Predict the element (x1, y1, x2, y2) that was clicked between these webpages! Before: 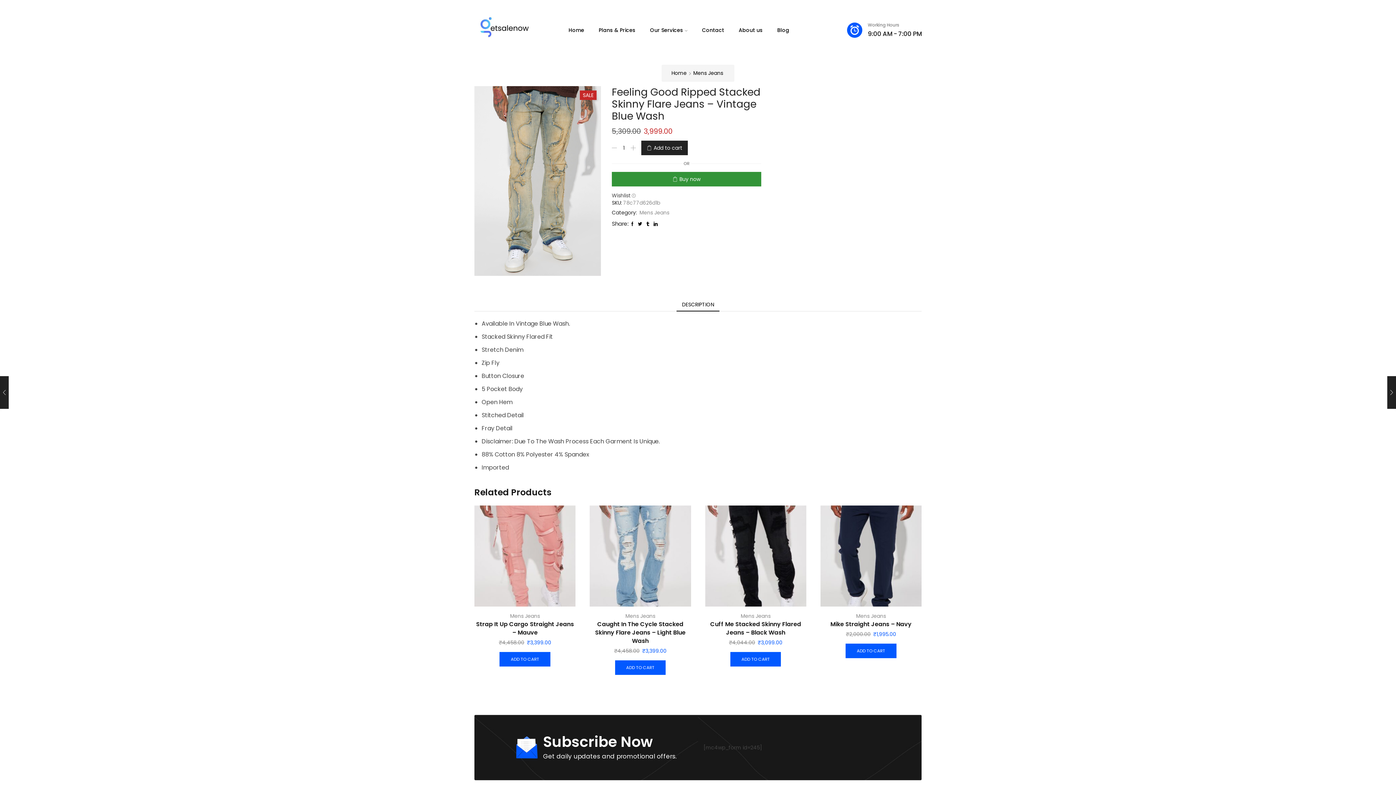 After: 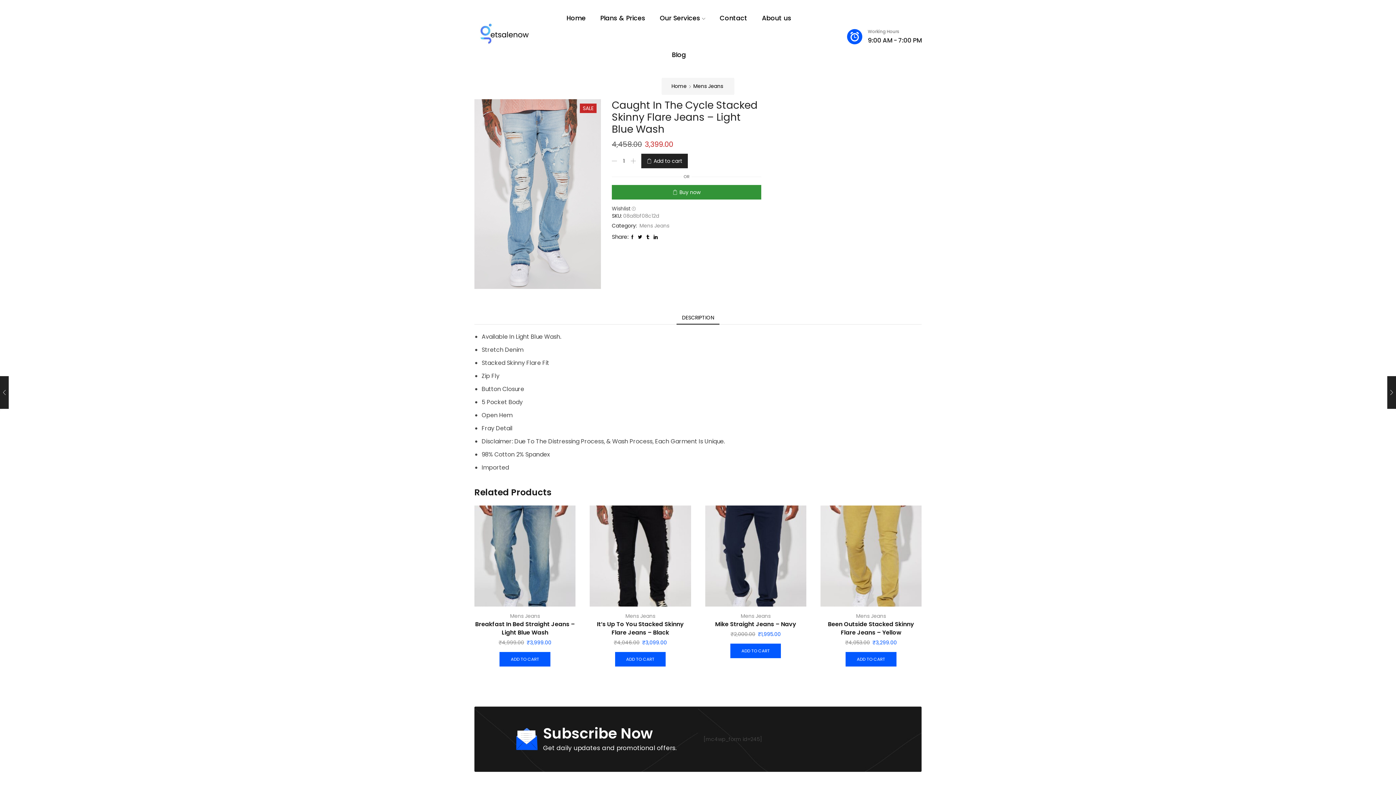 Action: label: Caught In The Cycle Stacked Skinny Flare Jeans – Light Blue Wash bbox: (589, 620, 691, 645)